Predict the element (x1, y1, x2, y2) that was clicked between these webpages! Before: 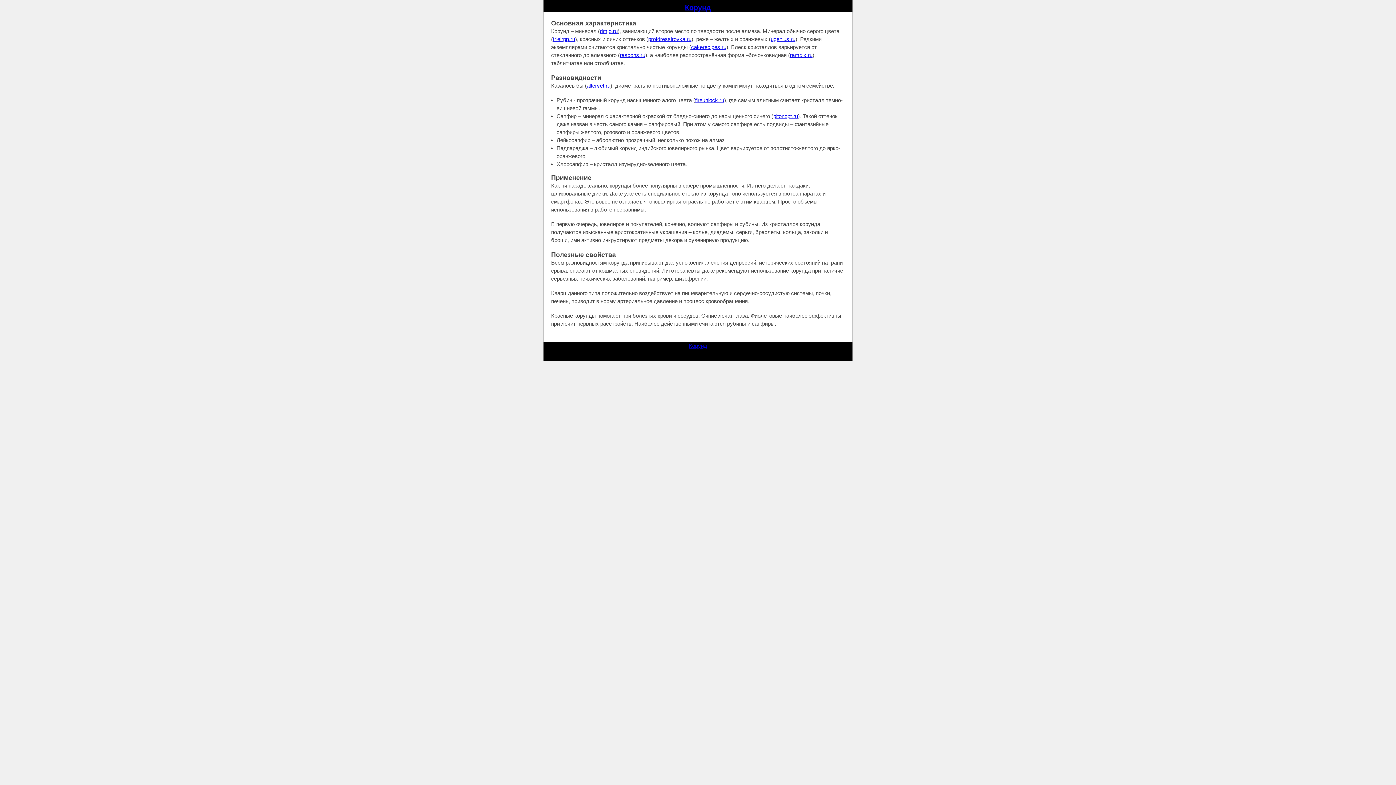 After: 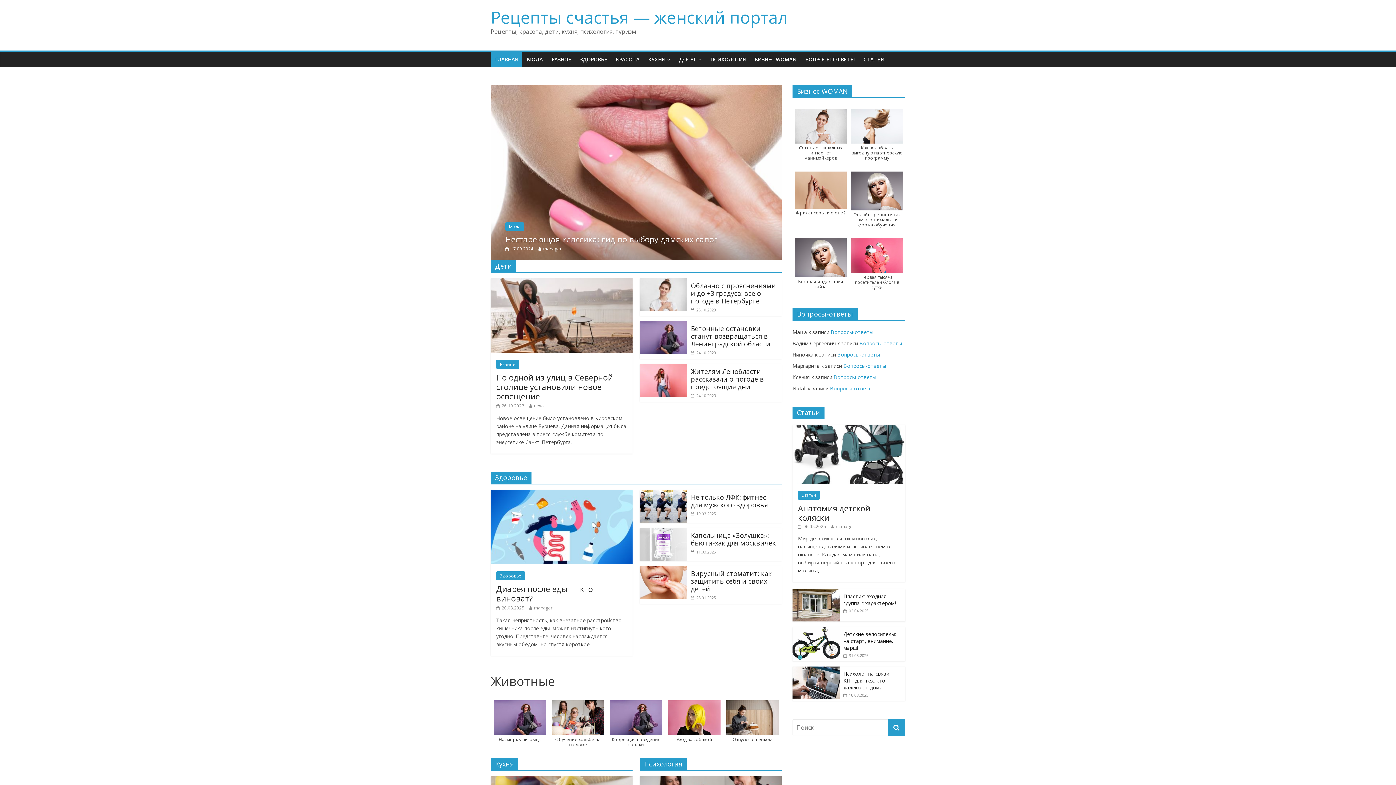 Action: bbox: (691, 44, 726, 50) label: cakerecipes.ru